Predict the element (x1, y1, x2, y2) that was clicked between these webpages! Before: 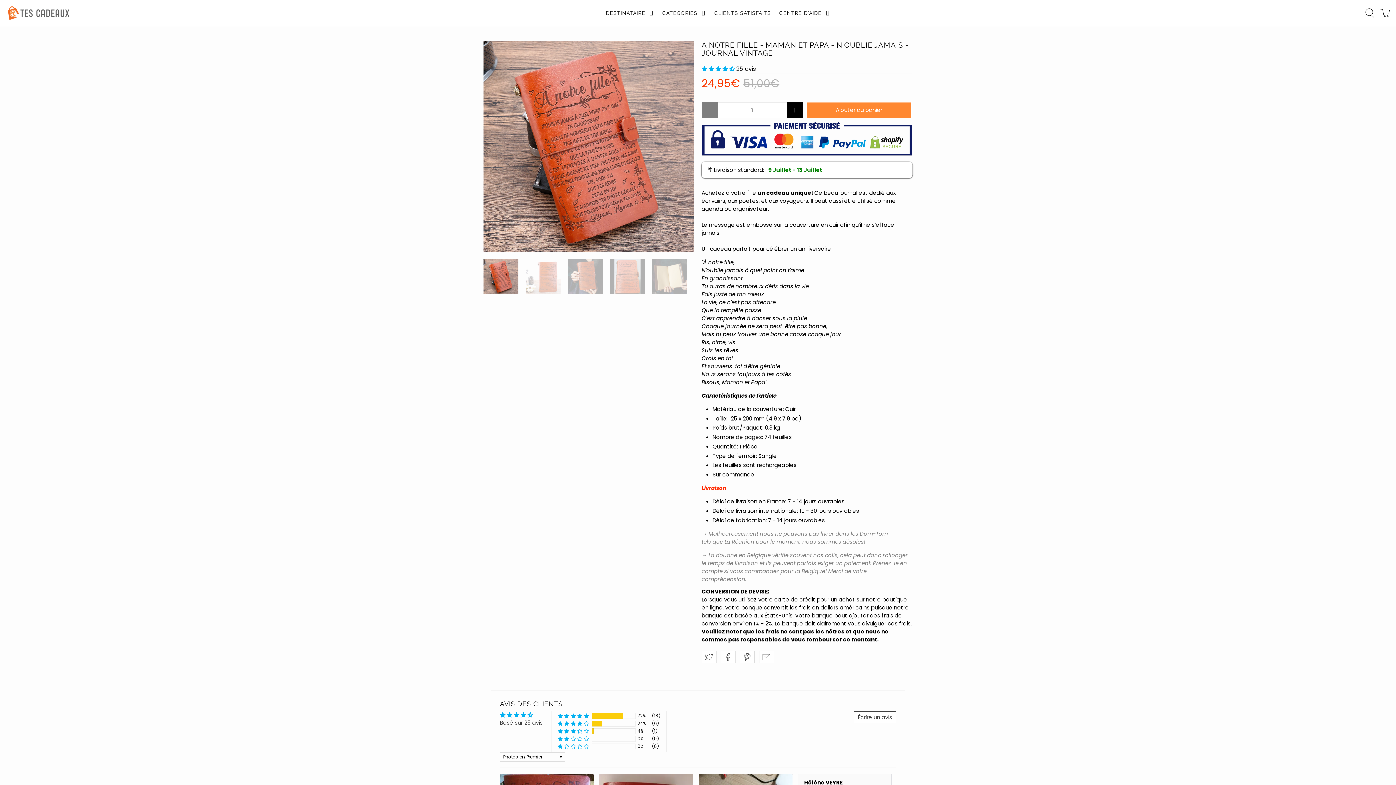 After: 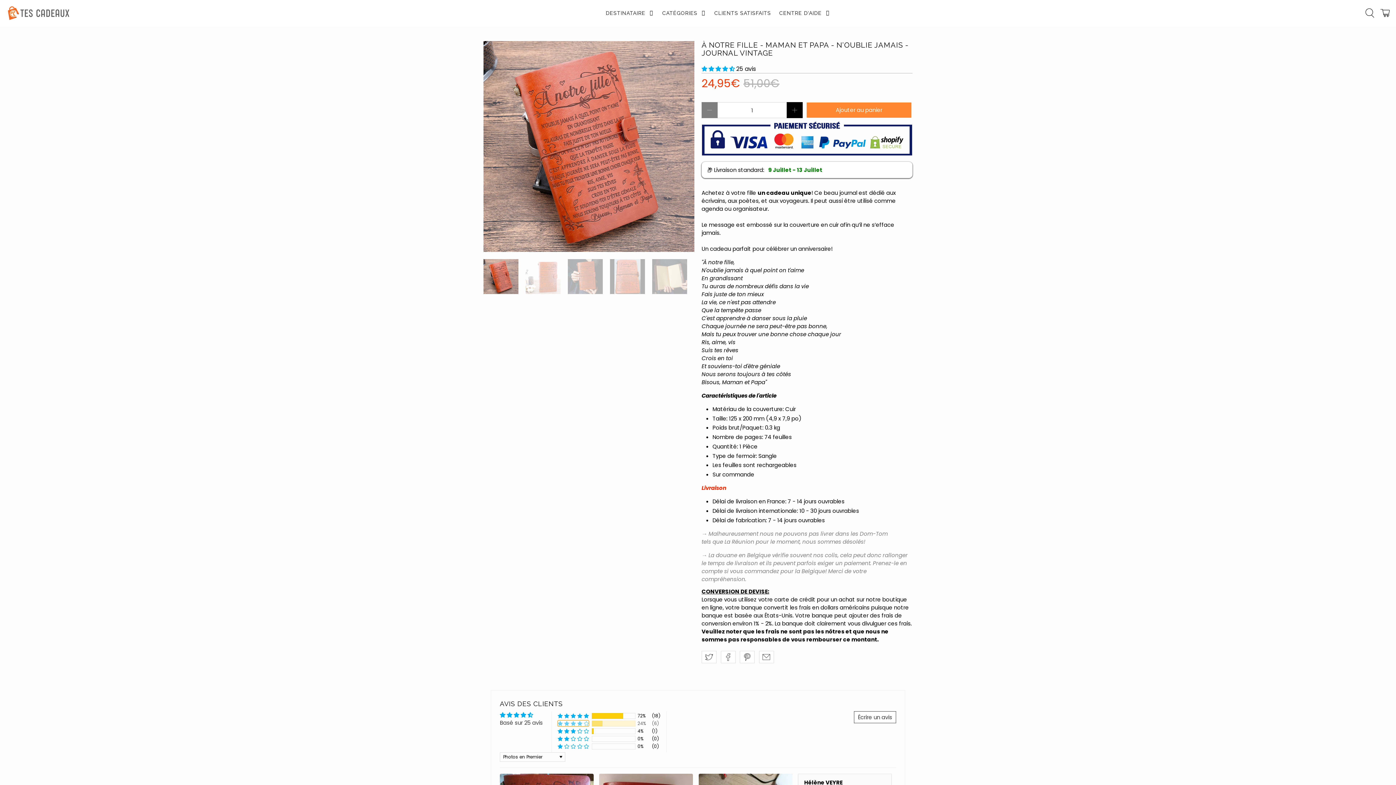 Action: bbox: (557, 720, 589, 726) label: 24% (6) reviews with 4 star rating